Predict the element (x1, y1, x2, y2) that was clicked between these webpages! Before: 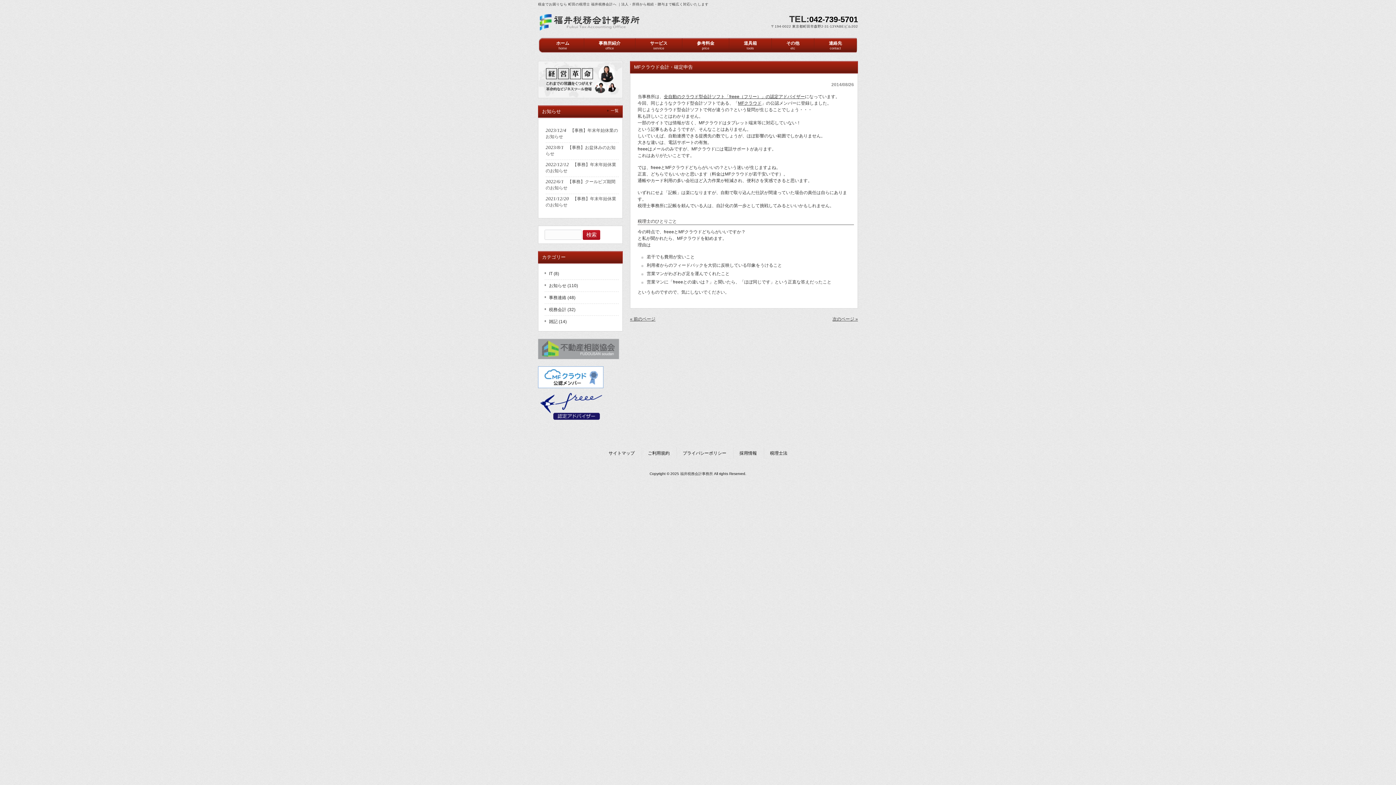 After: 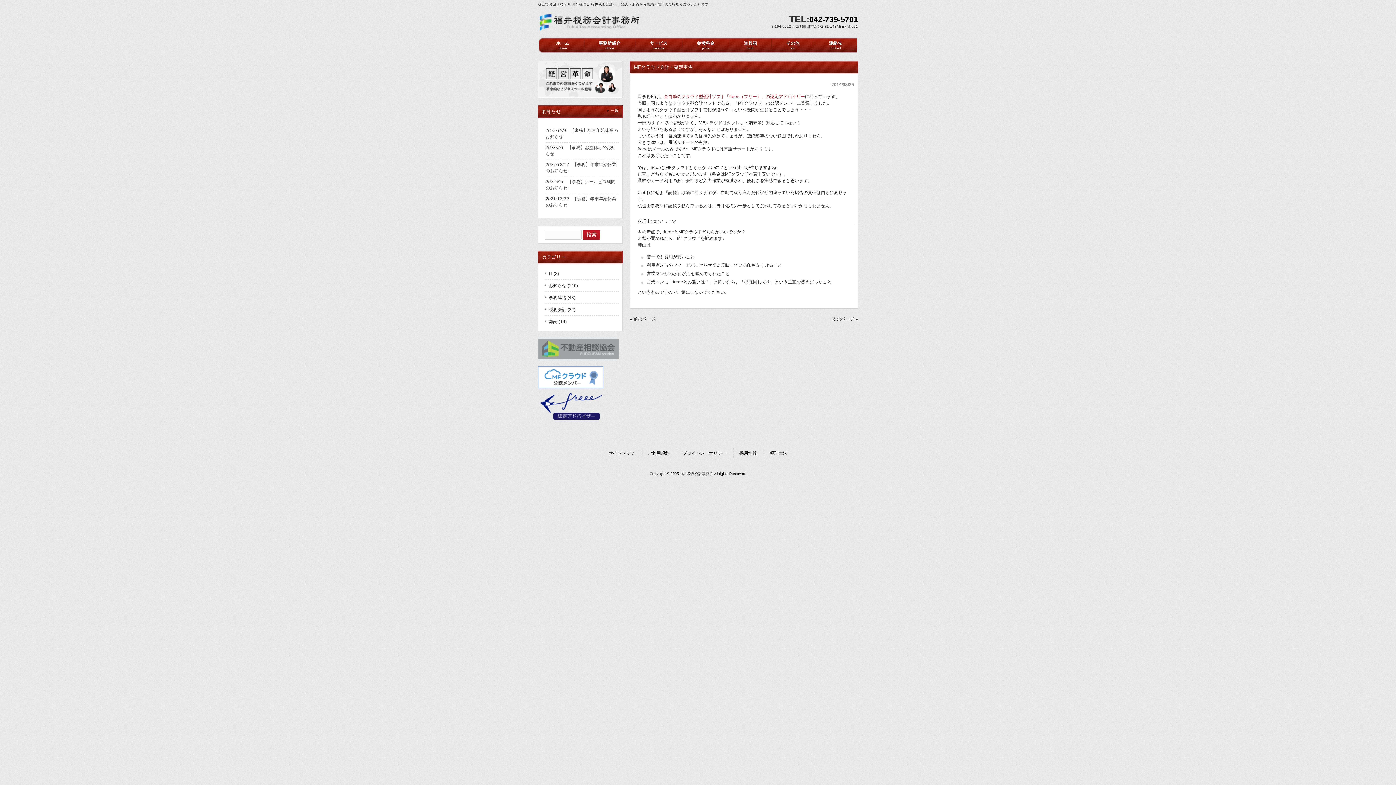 Action: label: 全自動のクラウド型会計ソフト「freee（フリー）」の認定アドバイザー bbox: (664, 94, 805, 99)